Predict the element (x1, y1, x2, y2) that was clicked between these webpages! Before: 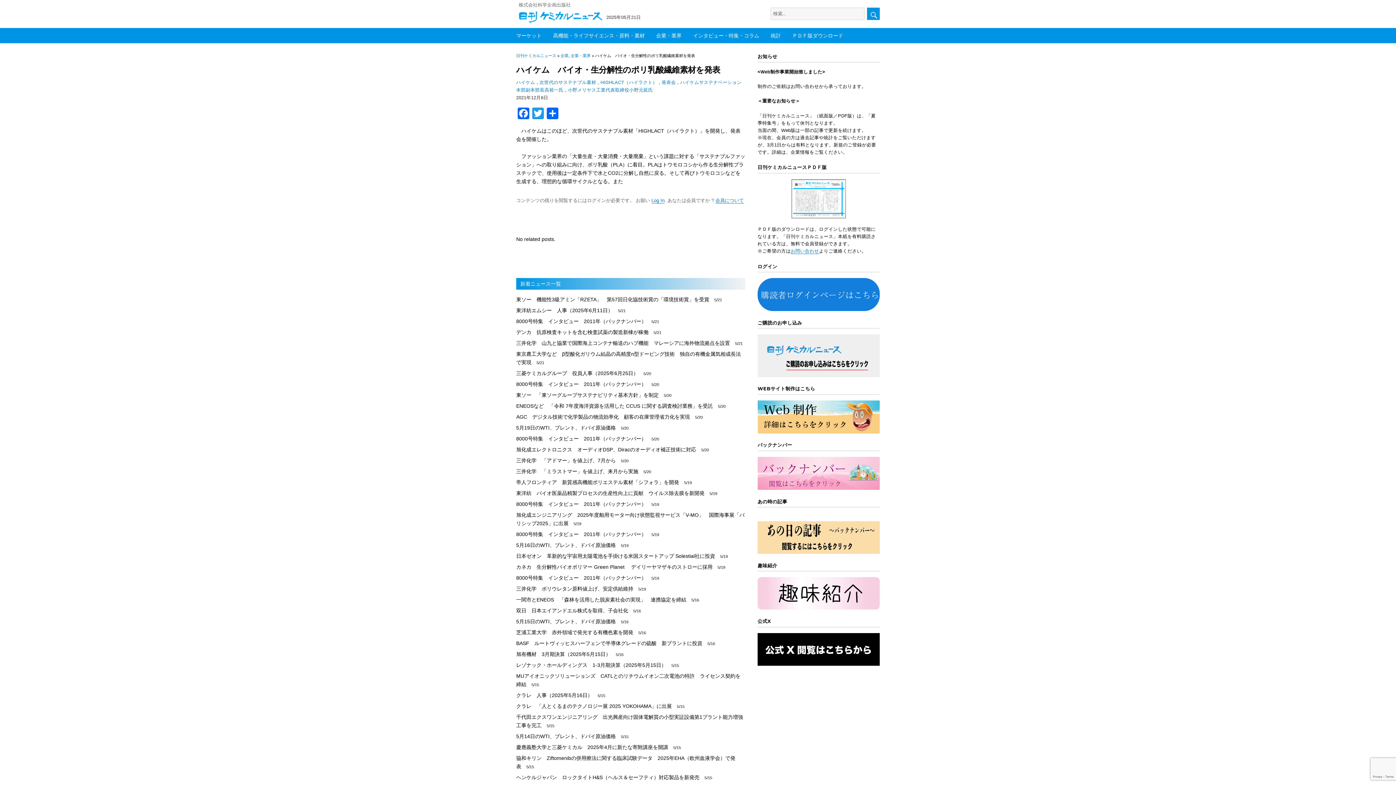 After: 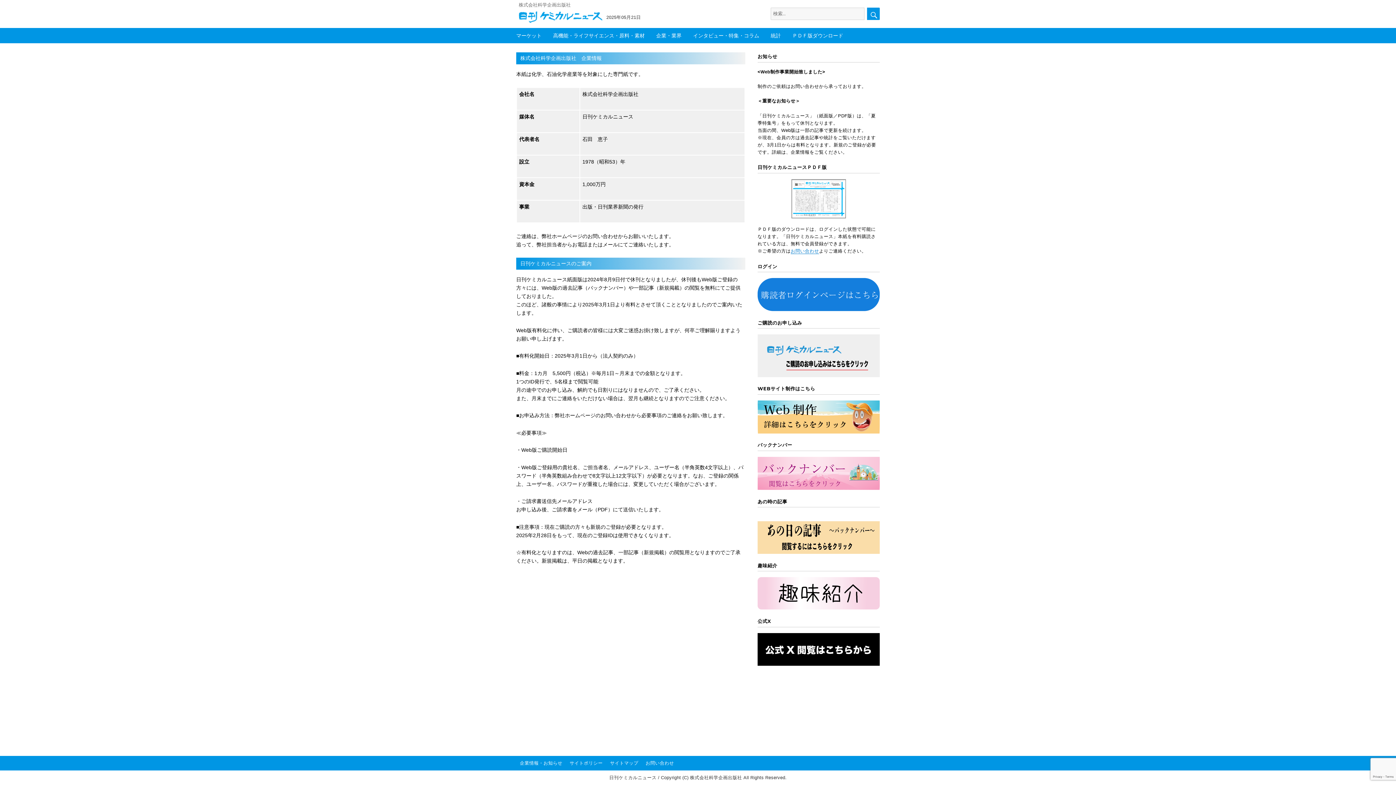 Action: bbox: (715, 197, 744, 203) label: 会員について